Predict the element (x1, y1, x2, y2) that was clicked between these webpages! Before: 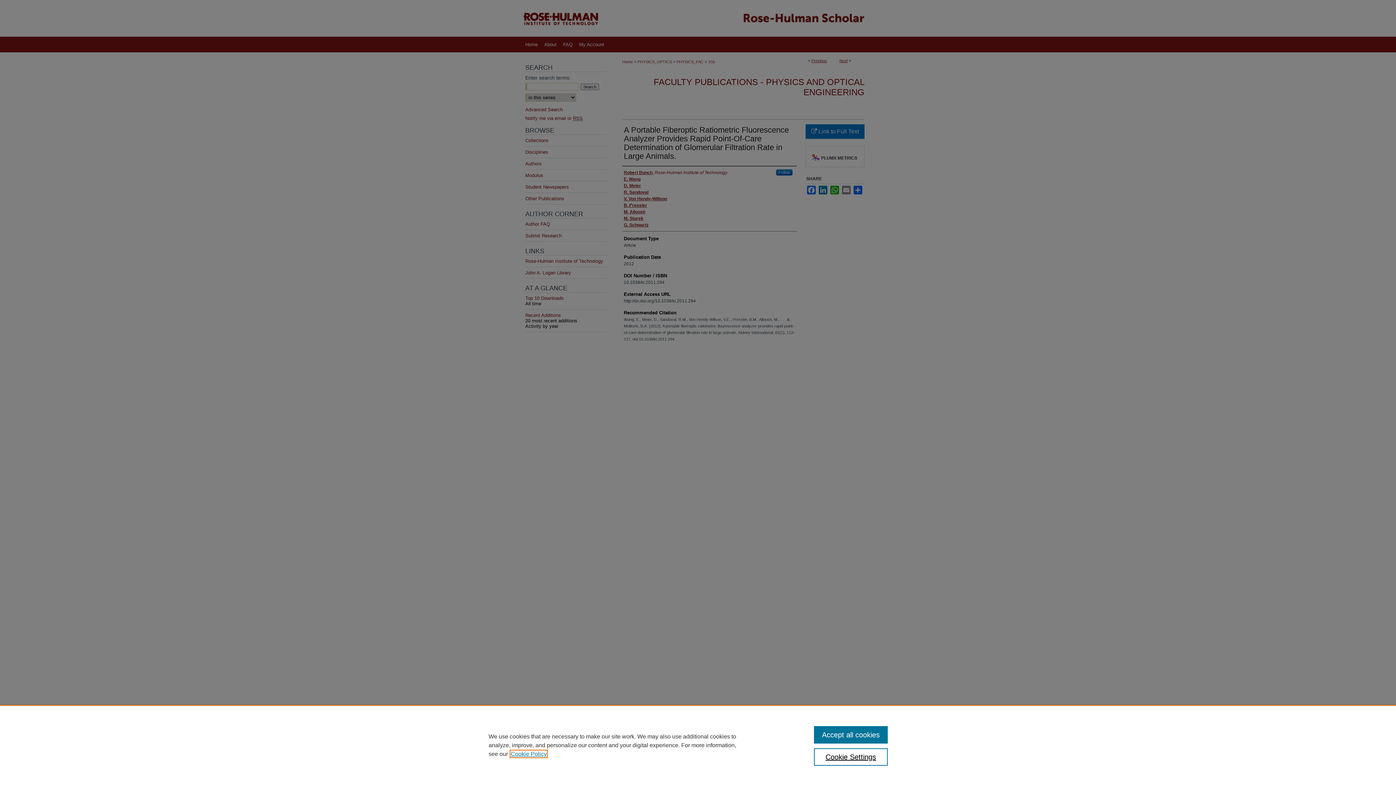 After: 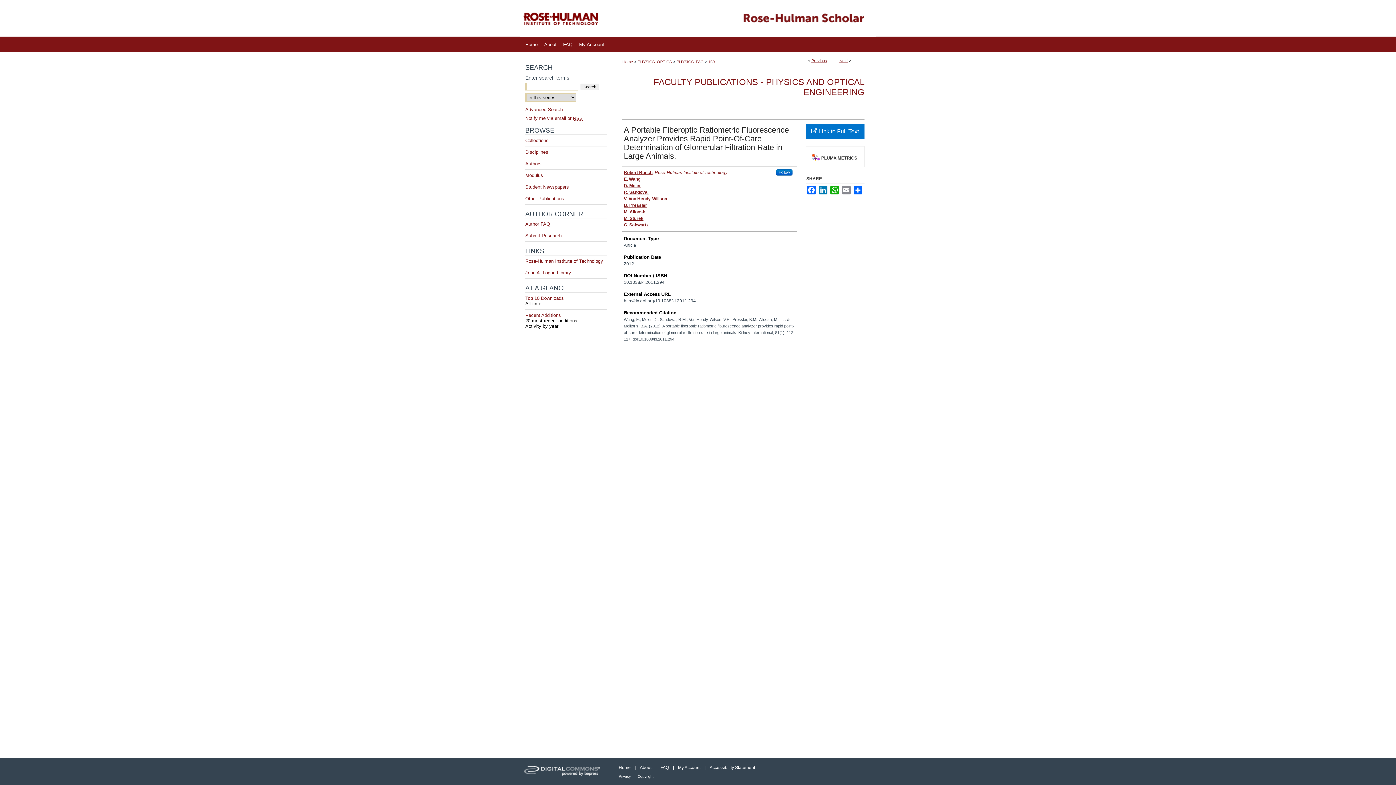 Action: label: Accept all cookies bbox: (814, 726, 887, 744)